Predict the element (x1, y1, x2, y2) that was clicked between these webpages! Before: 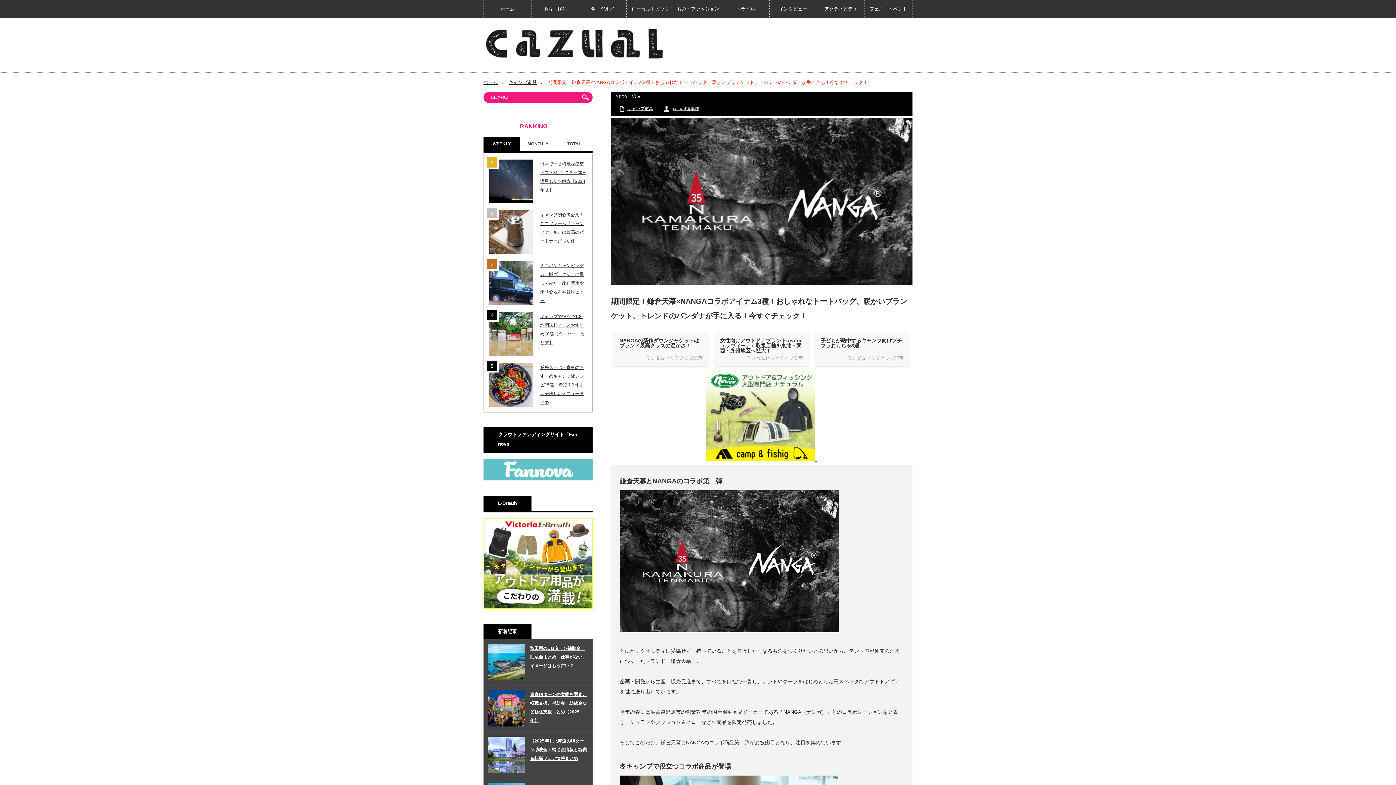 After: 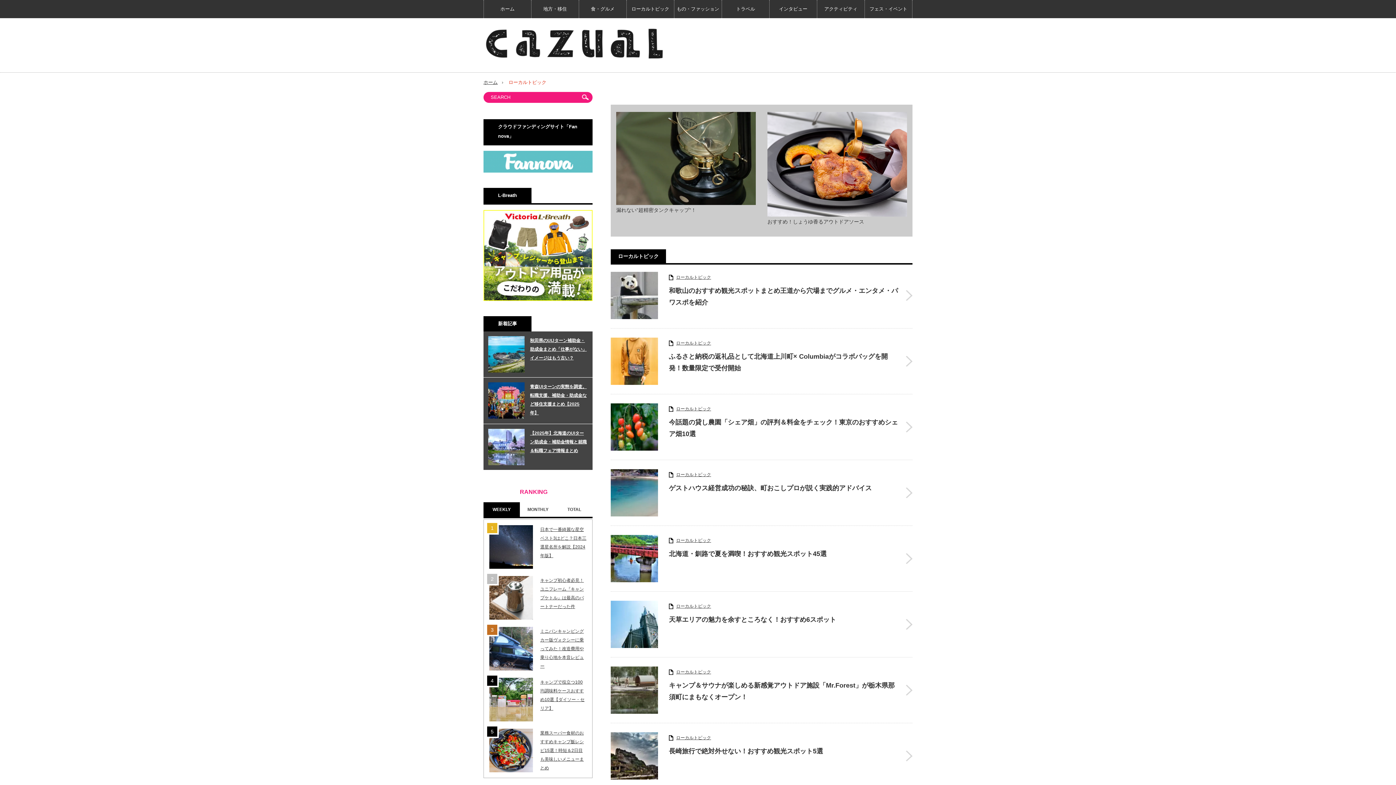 Action: label: ローカルトピック bbox: (626, 0, 674, 18)